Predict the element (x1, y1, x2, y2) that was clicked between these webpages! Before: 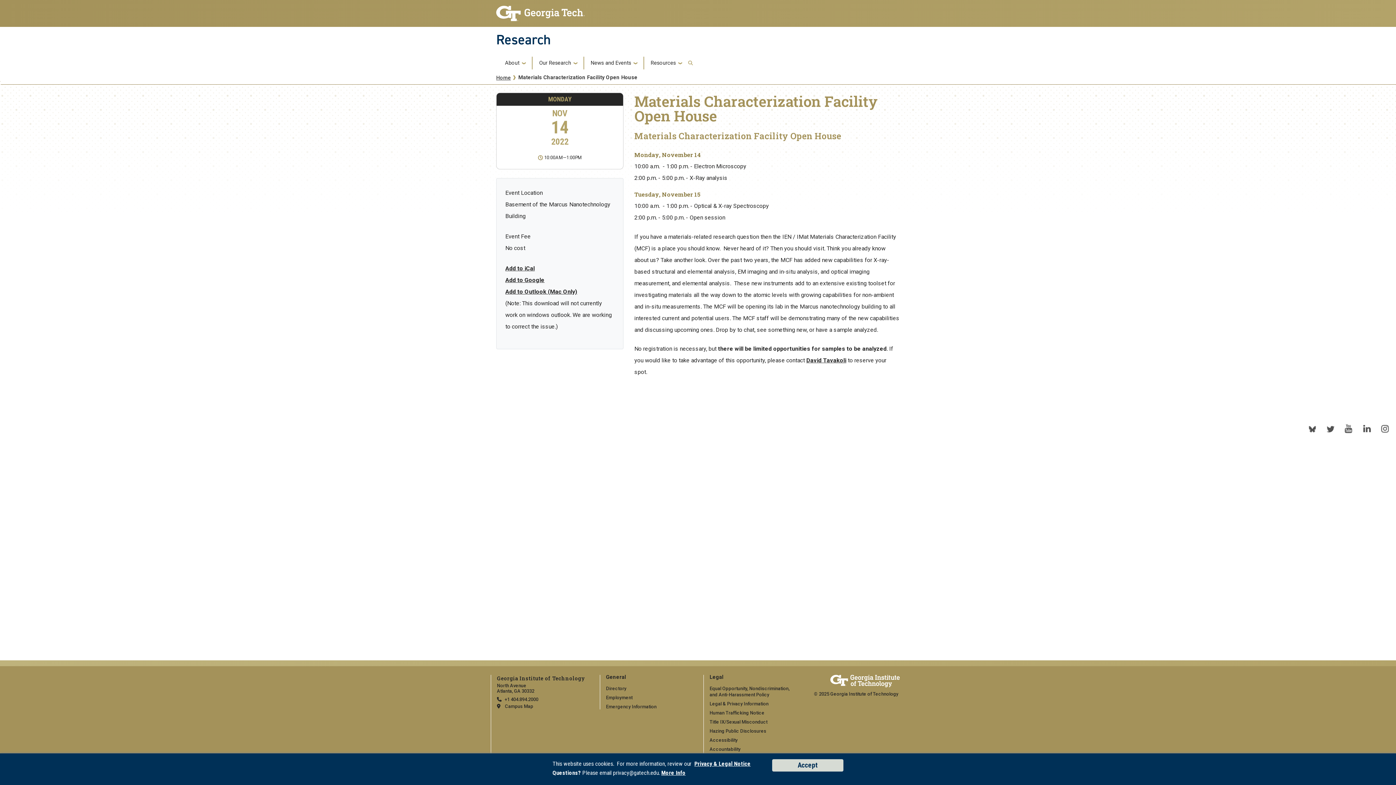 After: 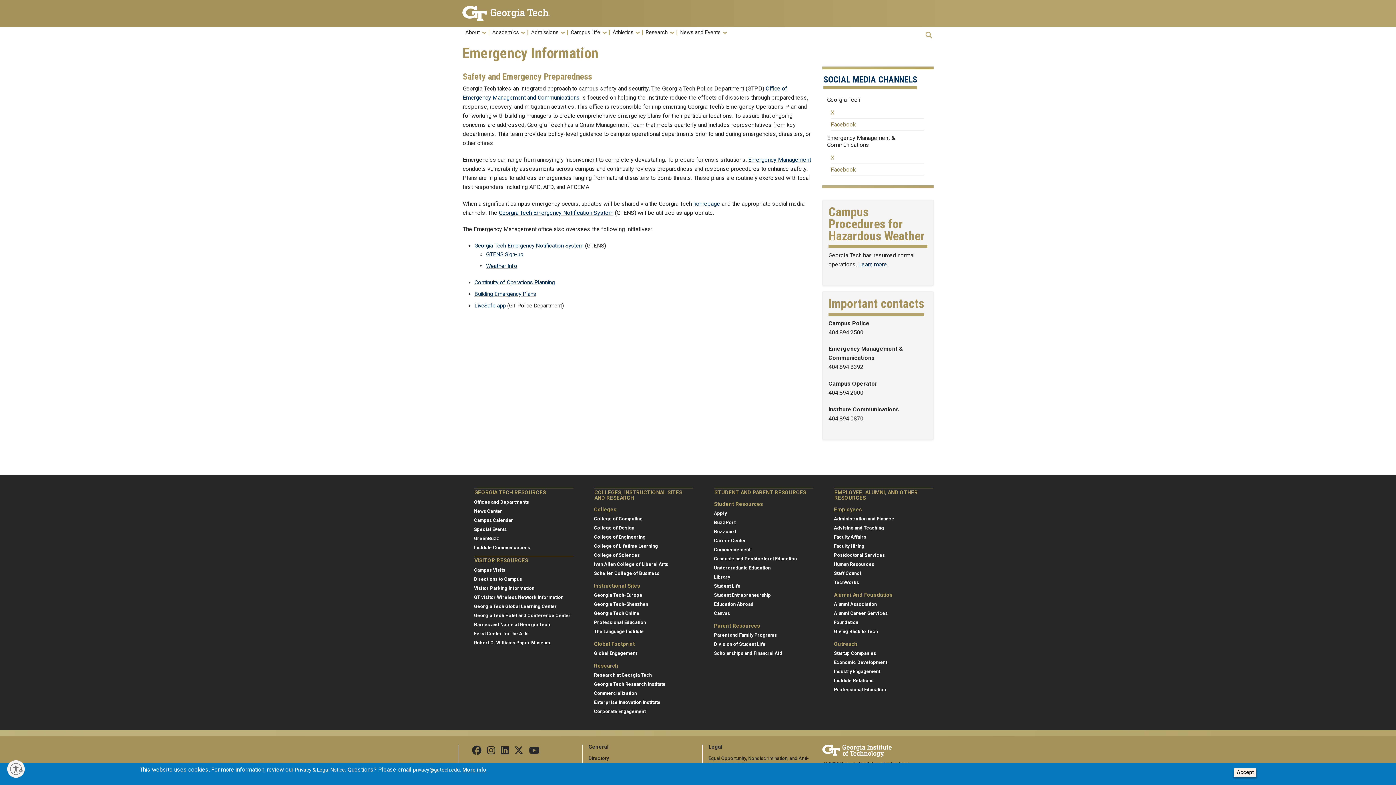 Action: label: Emergency Information bbox: (606, 704, 656, 709)